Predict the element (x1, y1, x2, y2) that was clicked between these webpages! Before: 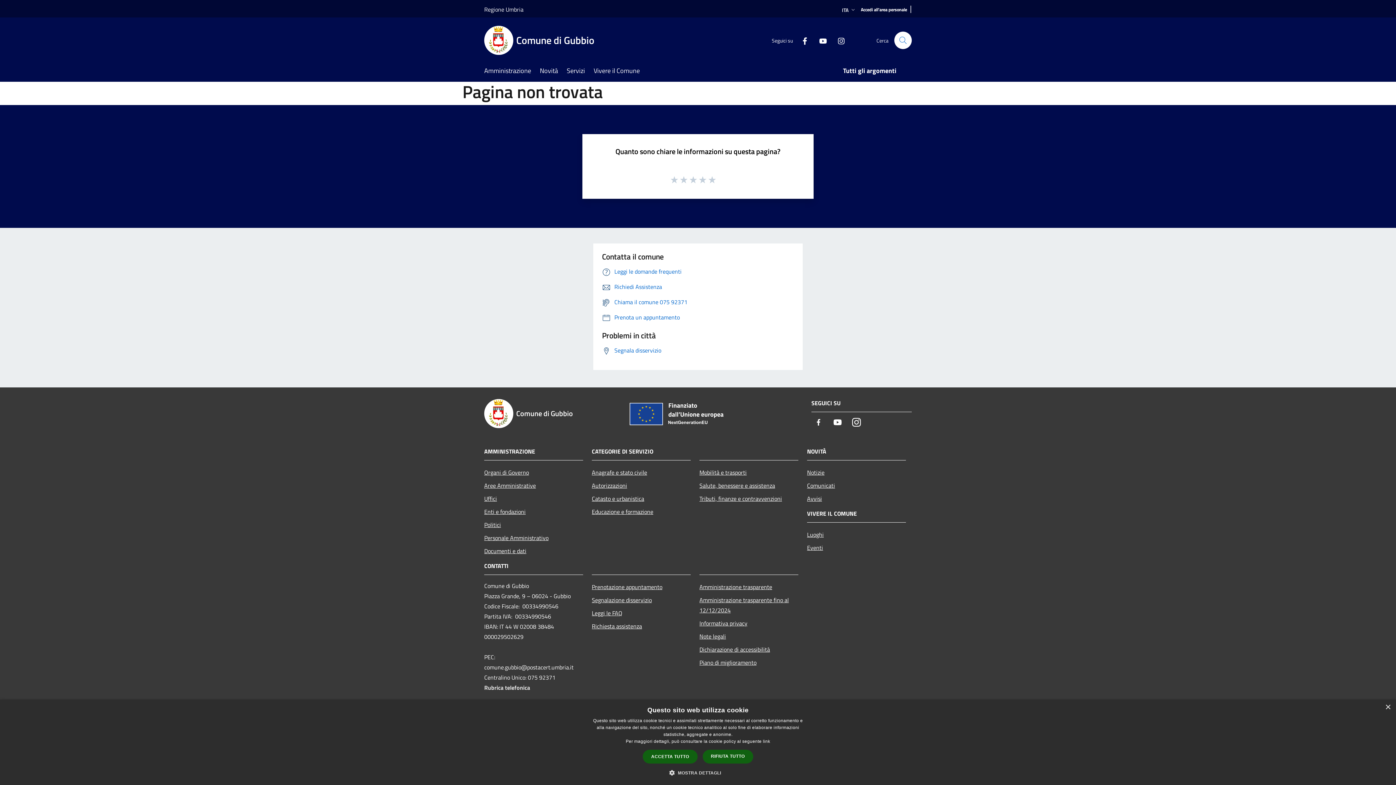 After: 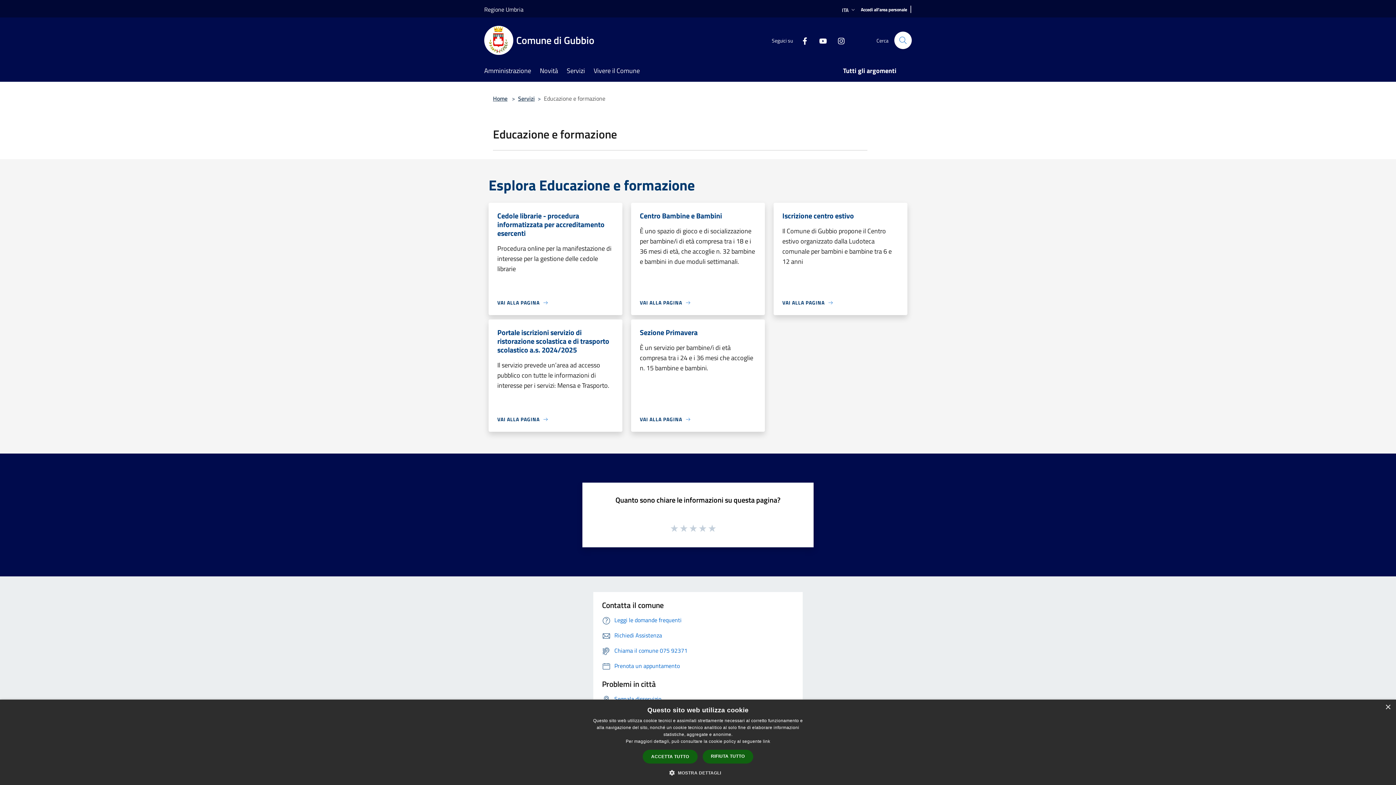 Action: label: Educazione e formazione bbox: (592, 505, 690, 518)